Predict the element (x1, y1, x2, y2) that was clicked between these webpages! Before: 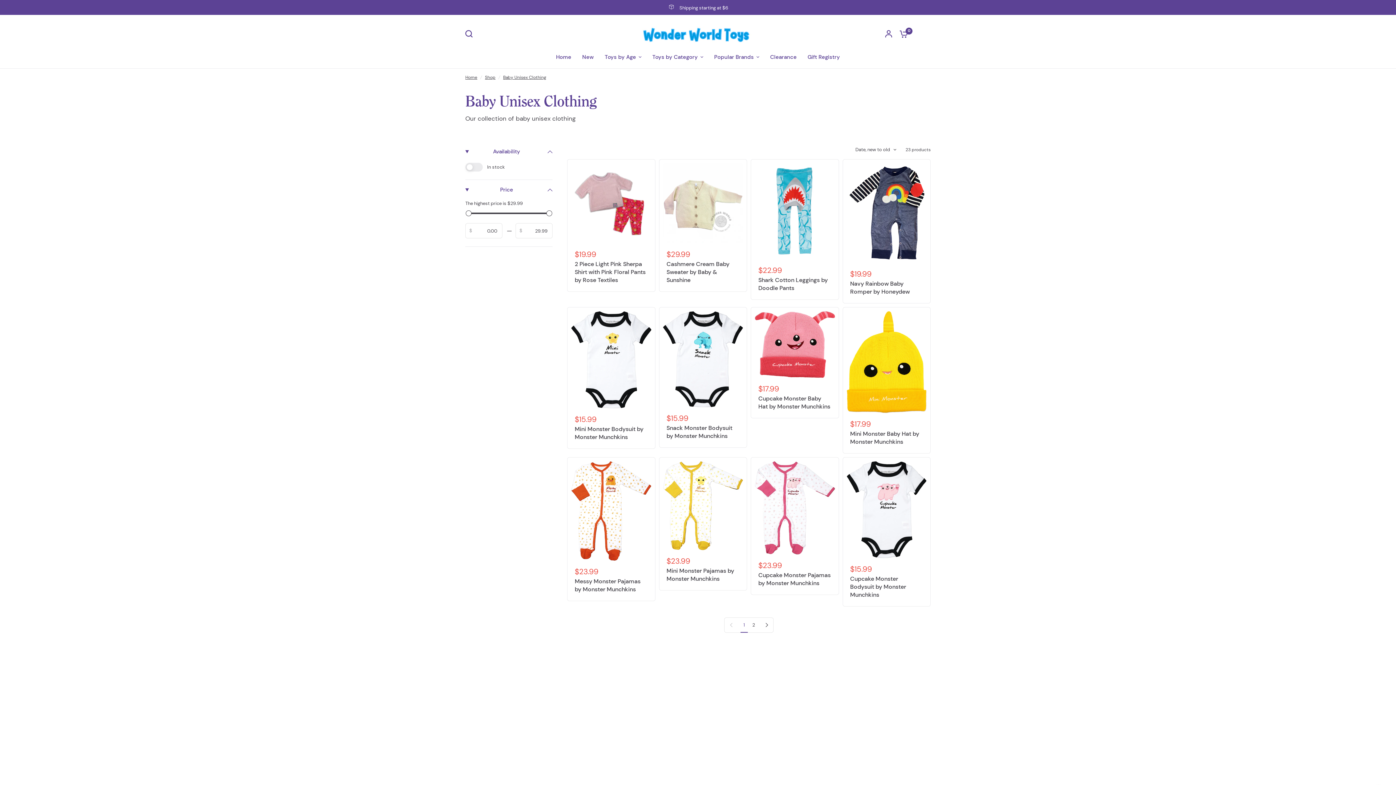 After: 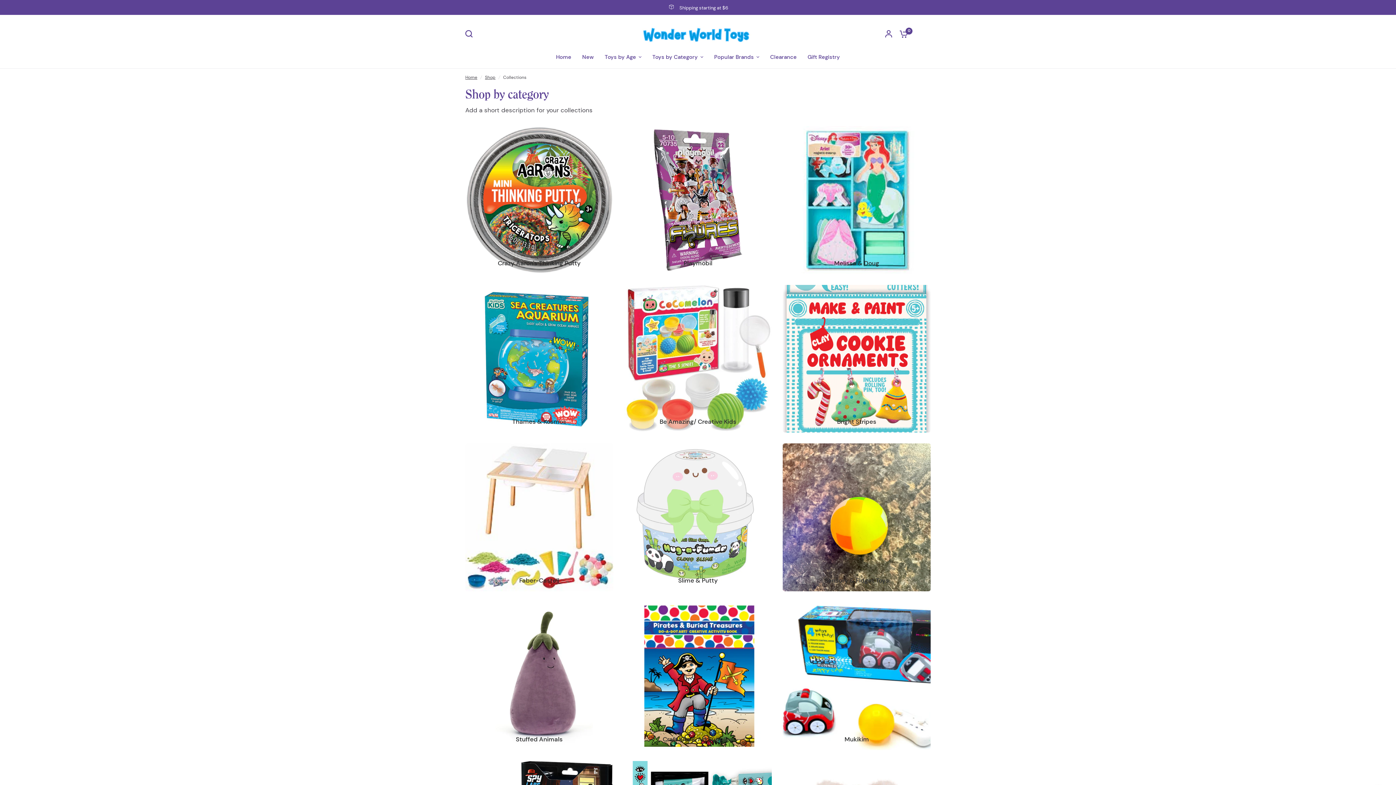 Action: label: Popular Brands bbox: (714, 52, 759, 61)